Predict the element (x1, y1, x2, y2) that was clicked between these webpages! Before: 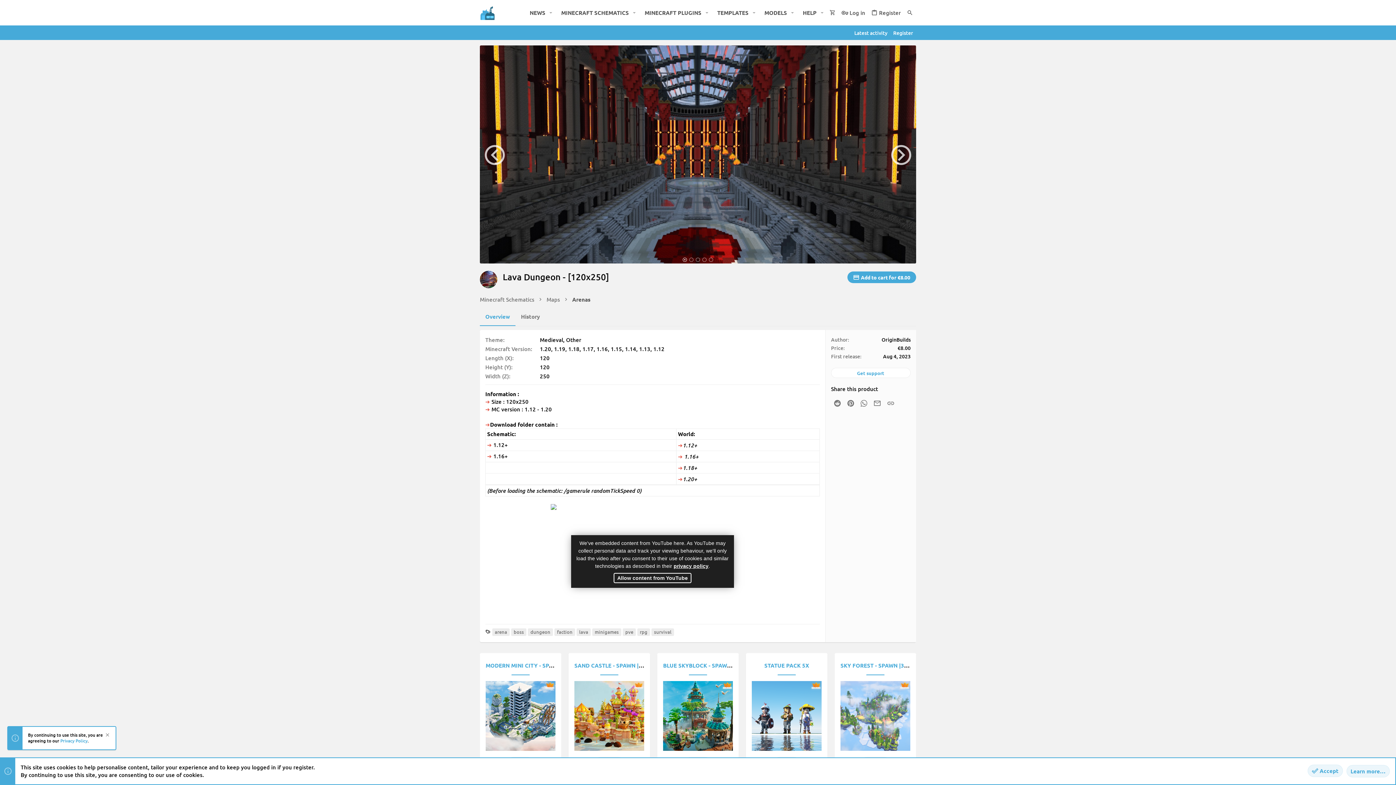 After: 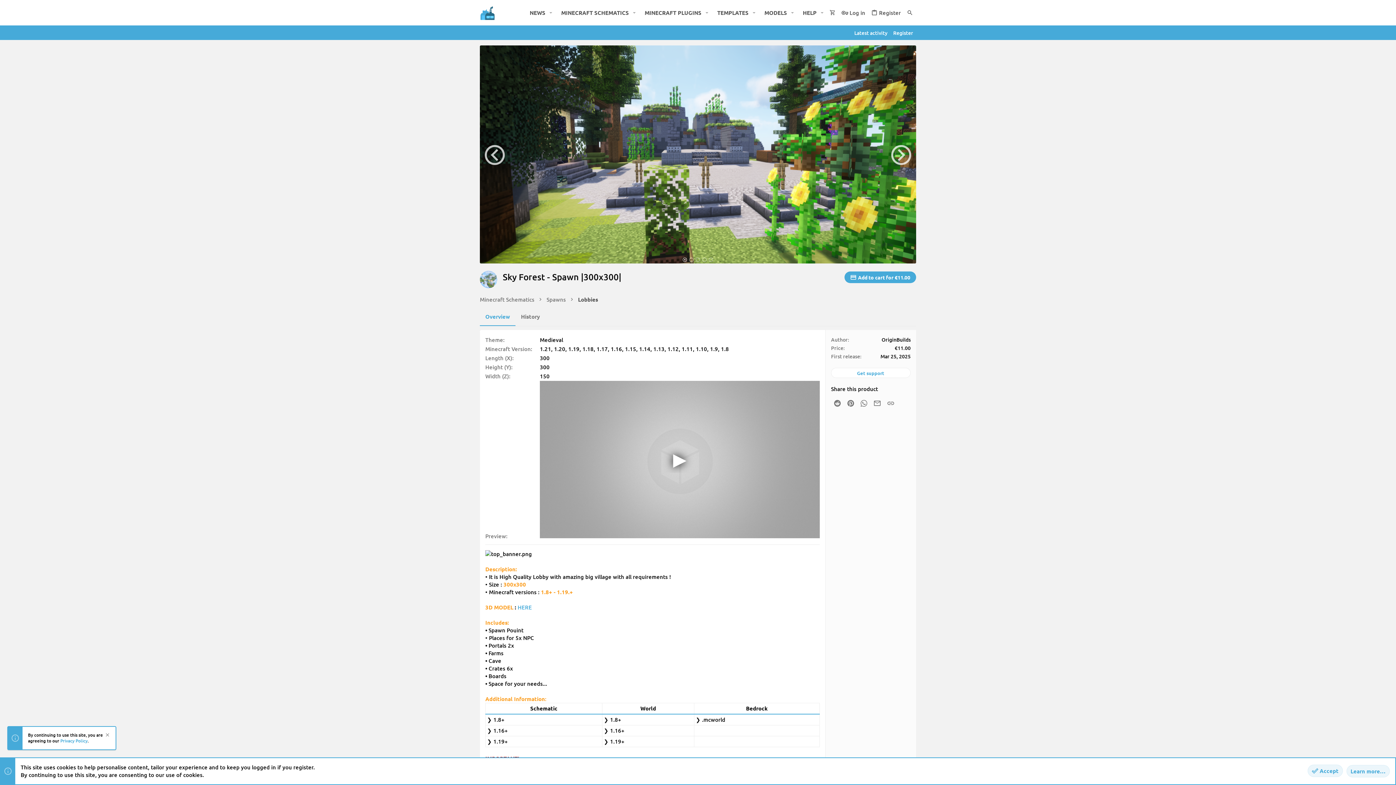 Action: bbox: (840, 681, 910, 751)